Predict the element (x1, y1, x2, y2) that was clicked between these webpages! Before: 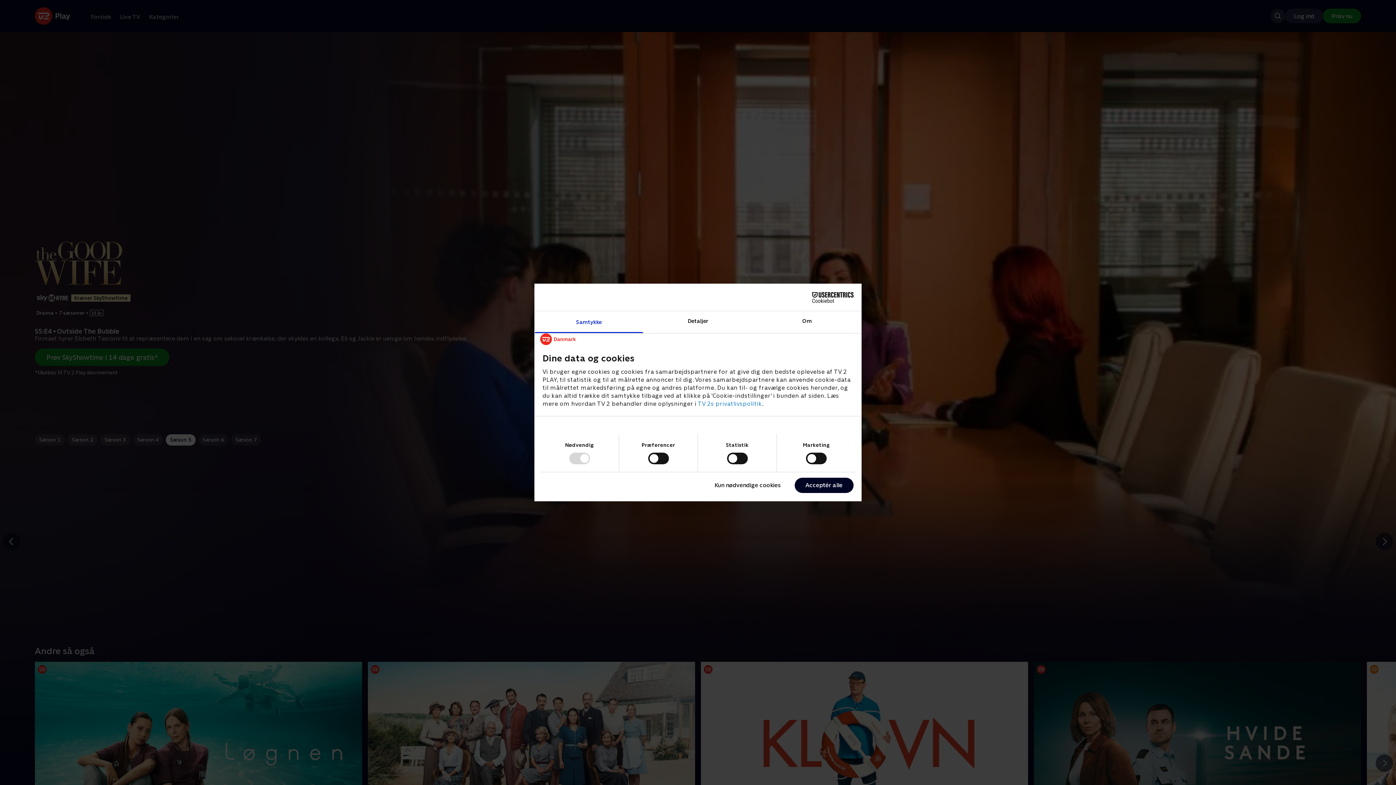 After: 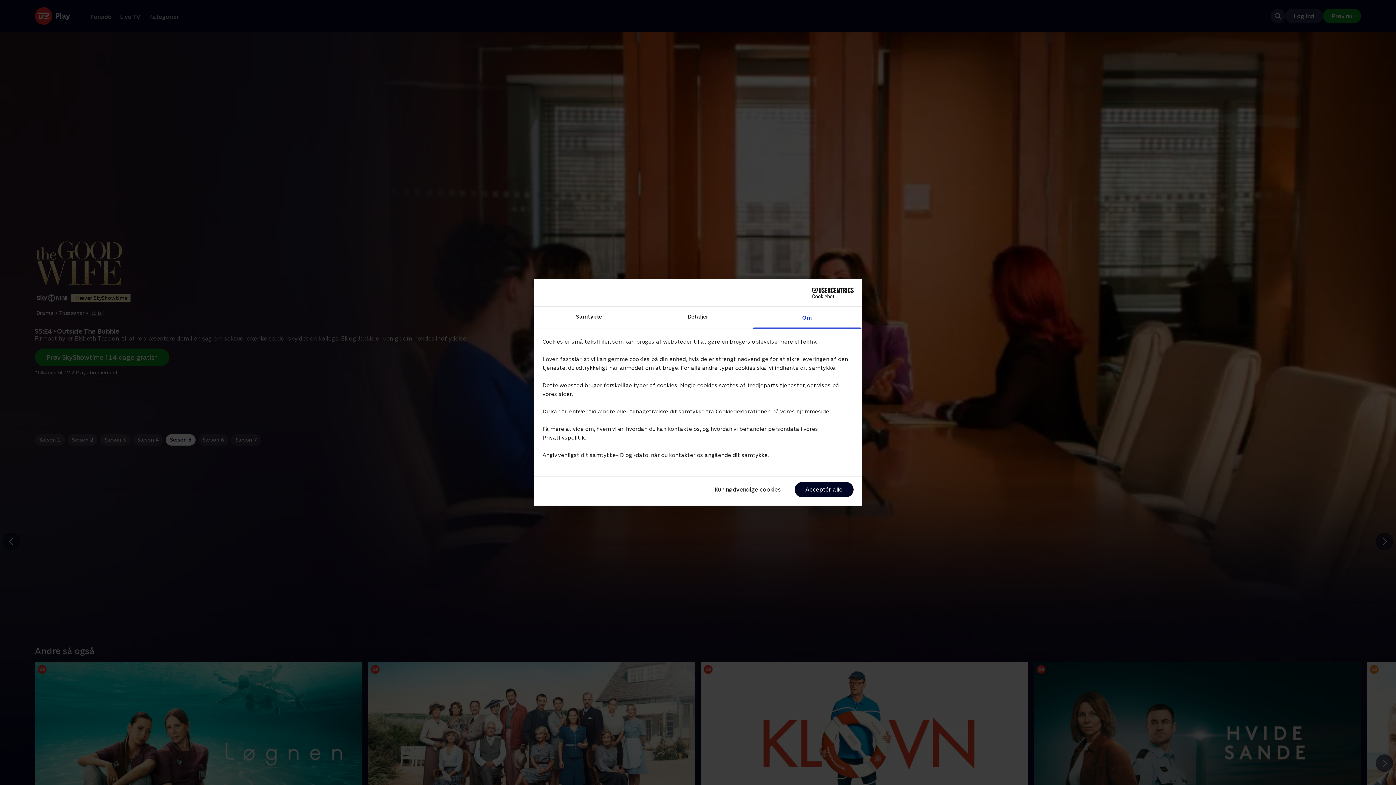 Action: label: Om bbox: (752, 311, 861, 333)